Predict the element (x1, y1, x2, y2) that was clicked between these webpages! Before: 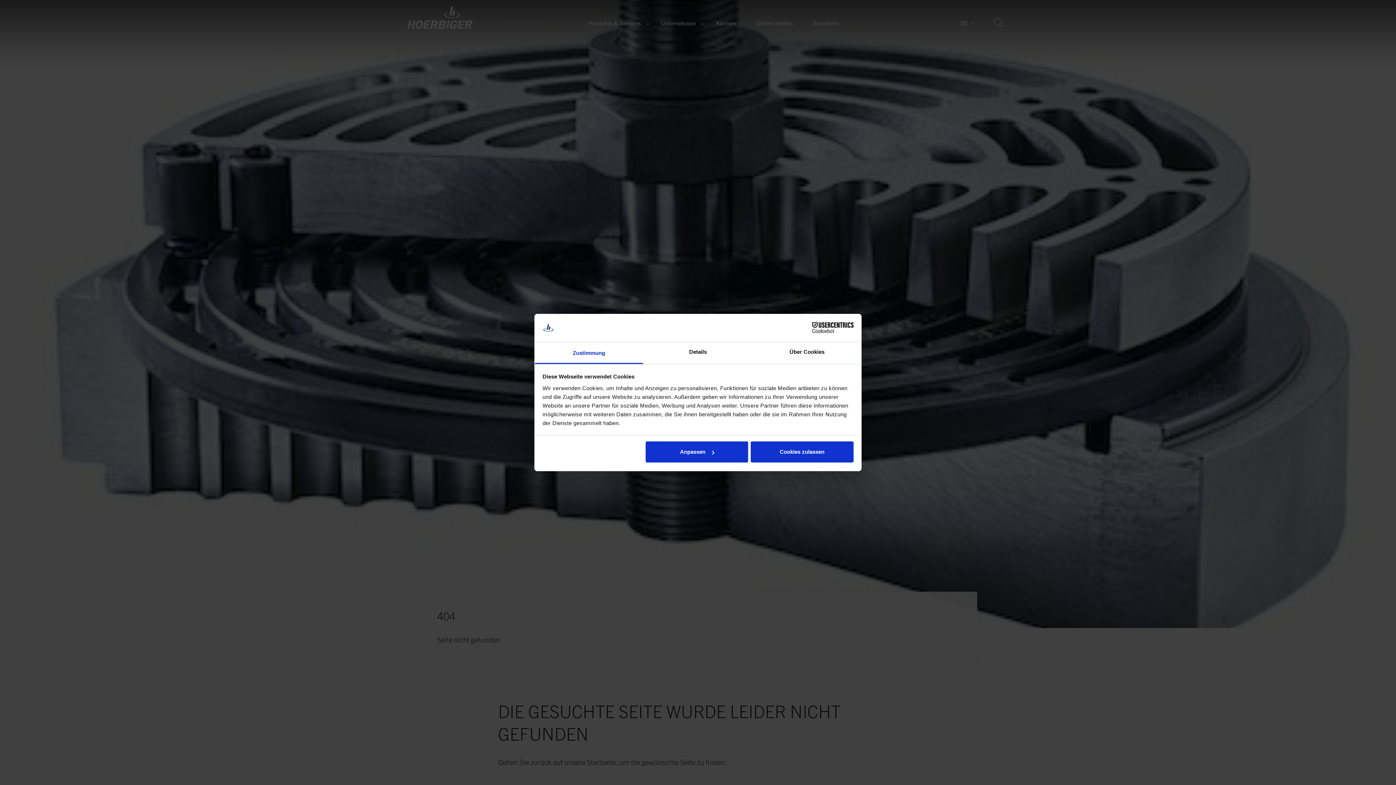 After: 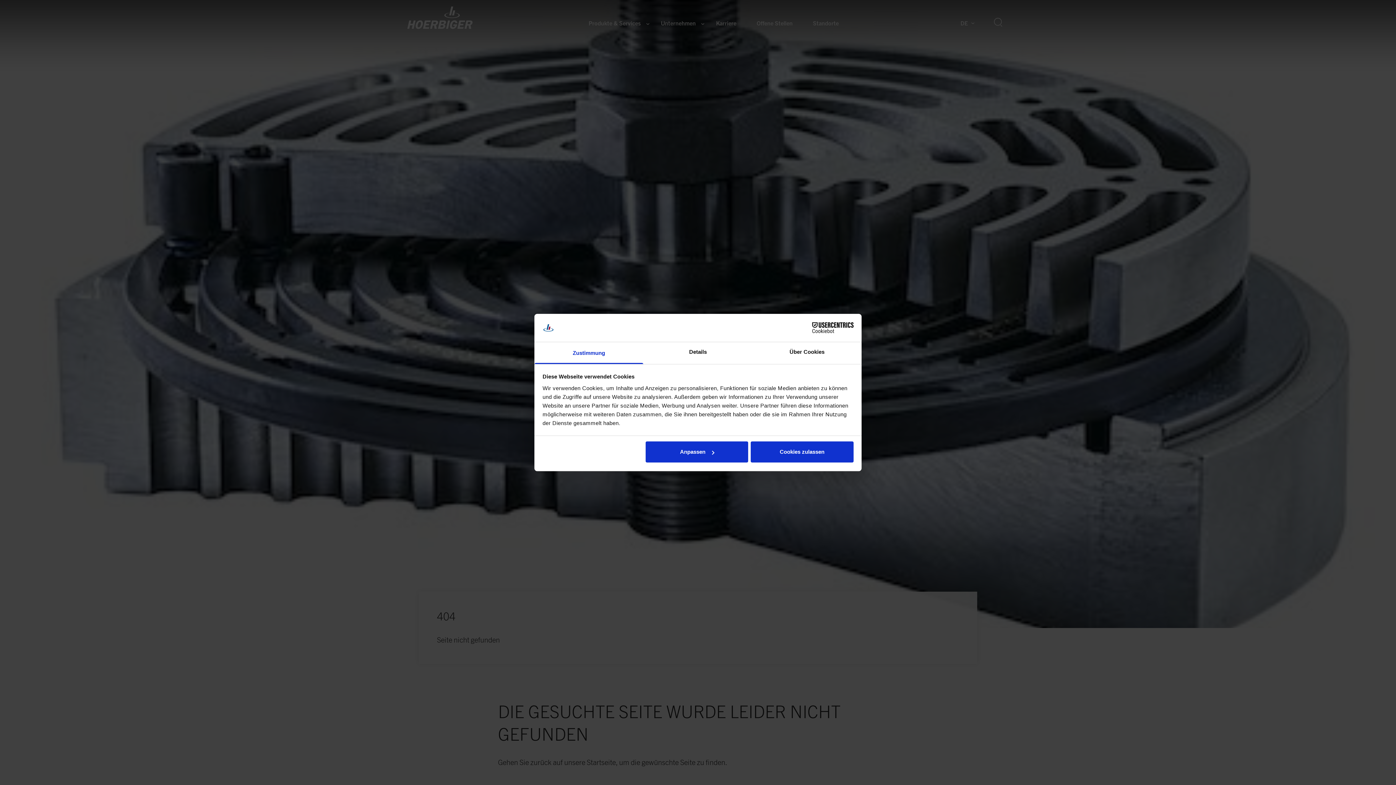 Action: bbox: (534, 342, 643, 364) label: Zustimmung